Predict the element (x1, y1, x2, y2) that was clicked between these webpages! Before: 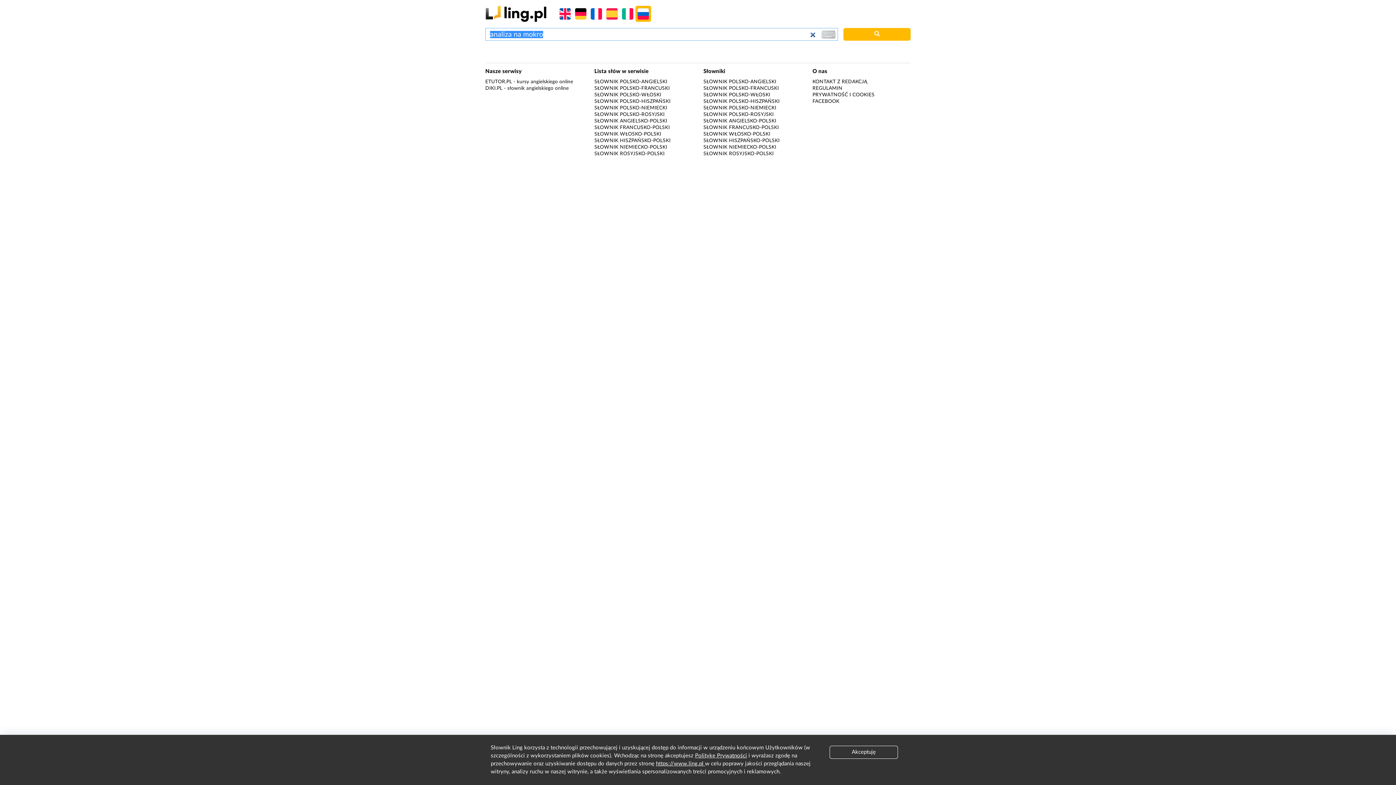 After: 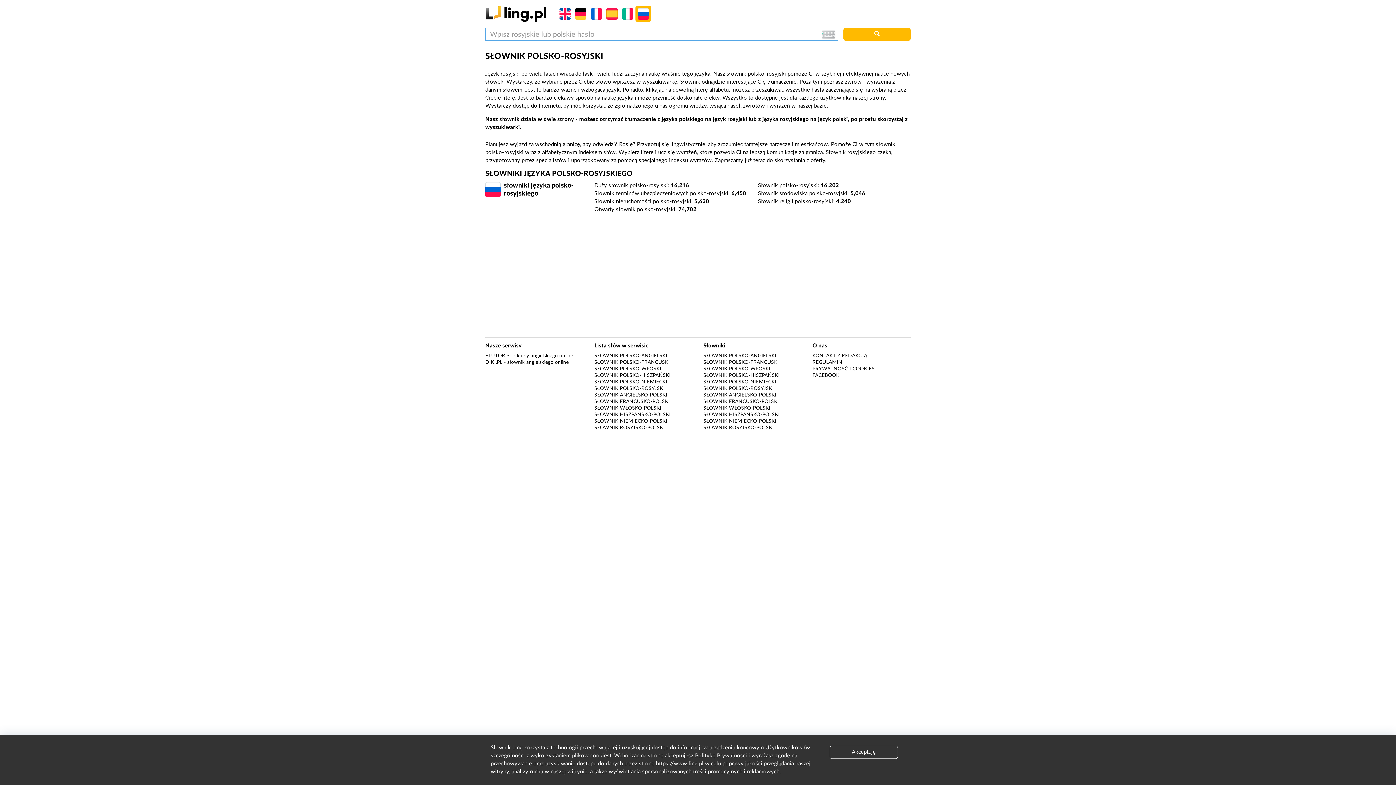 Action: label: SŁOWNIK POLSKO-ROSYJSKI bbox: (703, 111, 773, 116)